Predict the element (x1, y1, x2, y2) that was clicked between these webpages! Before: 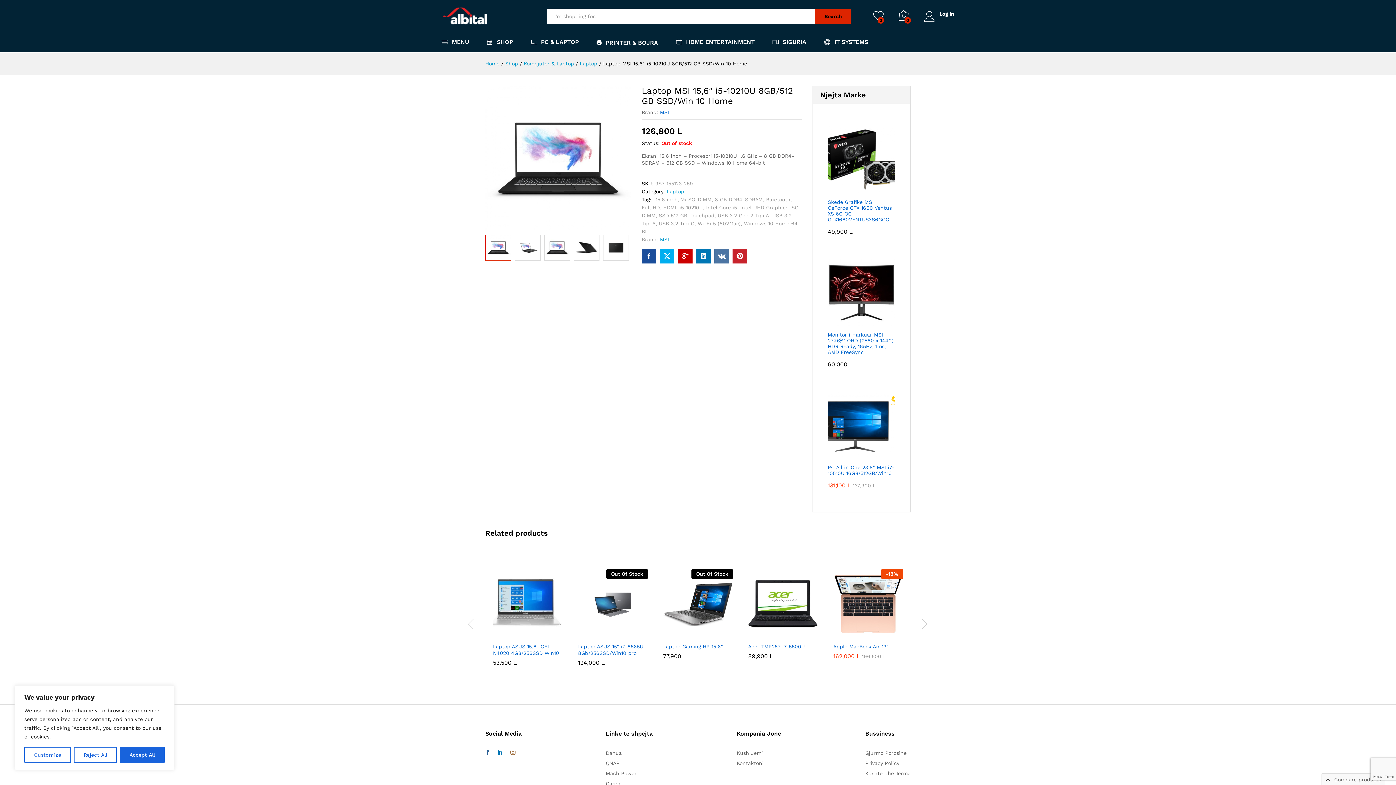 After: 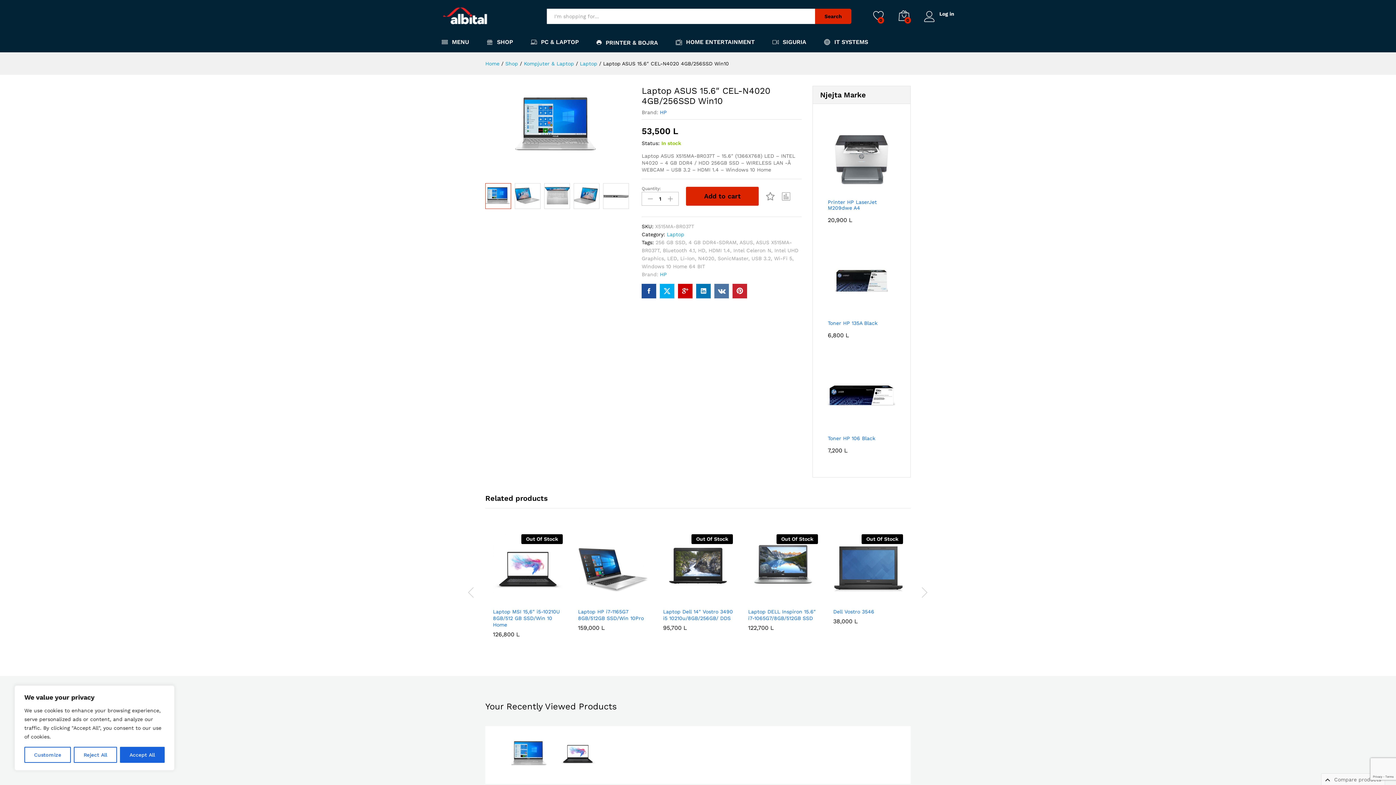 Action: label: Laptop ASUS 15.6″ CEL-N4020 4GB/256SSD Win10 bbox: (493, 643, 562, 656)